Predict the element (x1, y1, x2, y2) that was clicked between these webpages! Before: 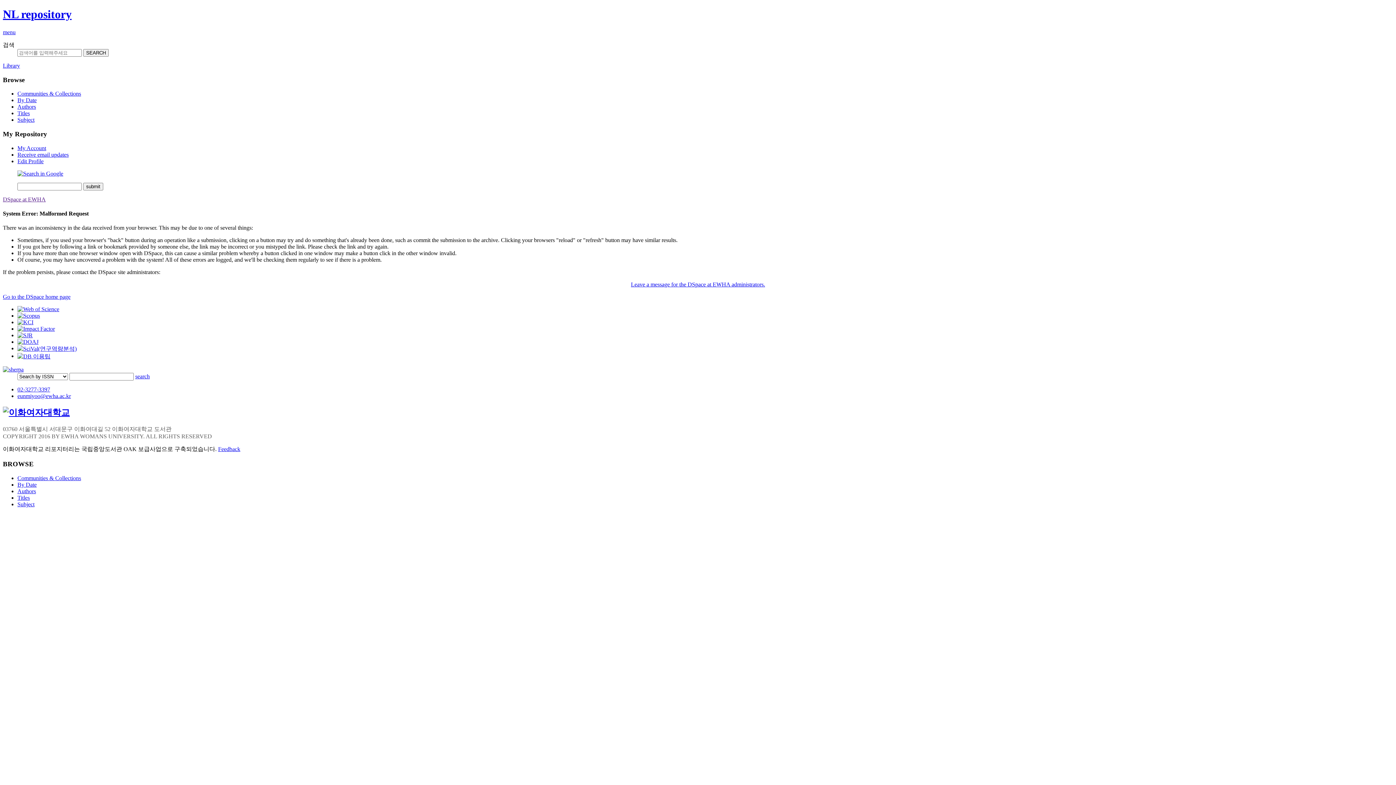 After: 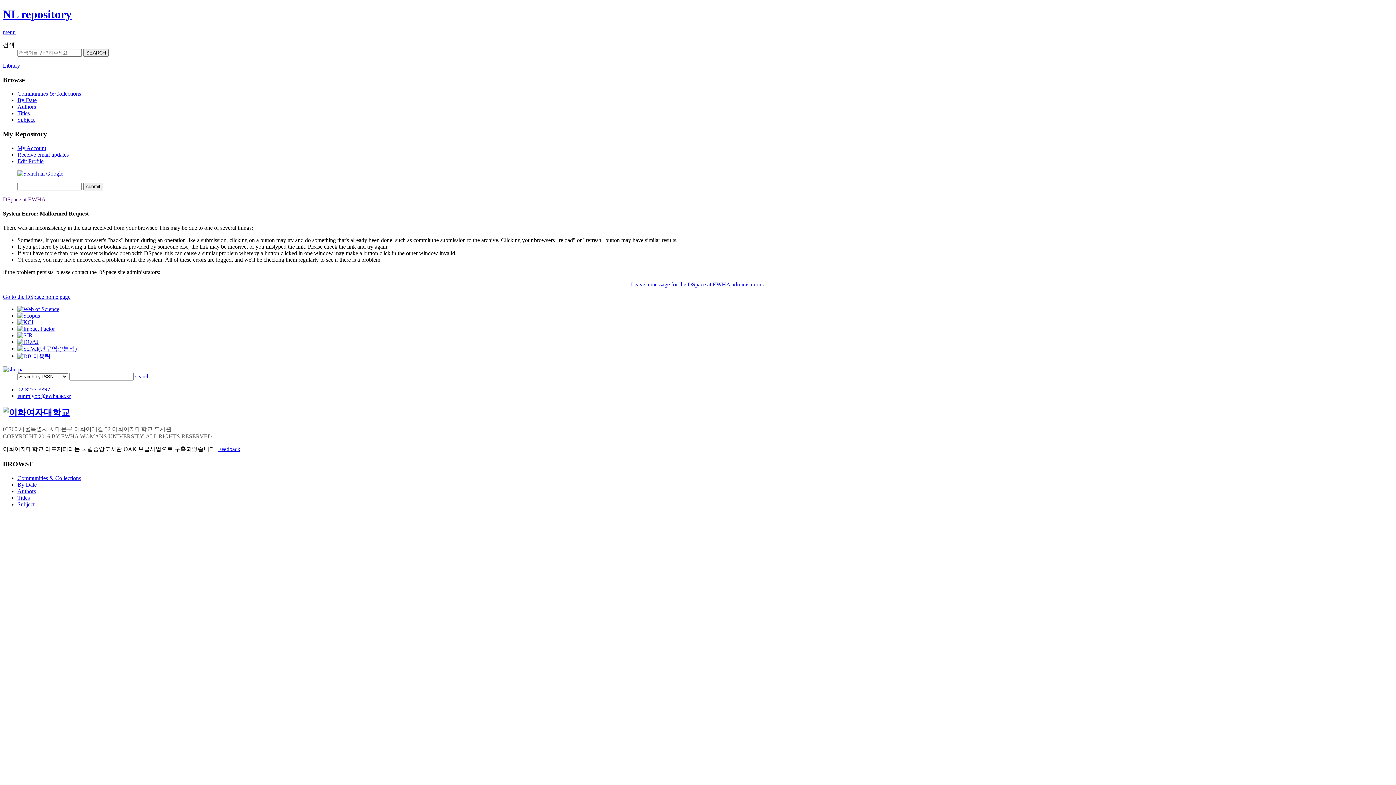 Action: bbox: (17, 158, 43, 164) label: Edit Profile